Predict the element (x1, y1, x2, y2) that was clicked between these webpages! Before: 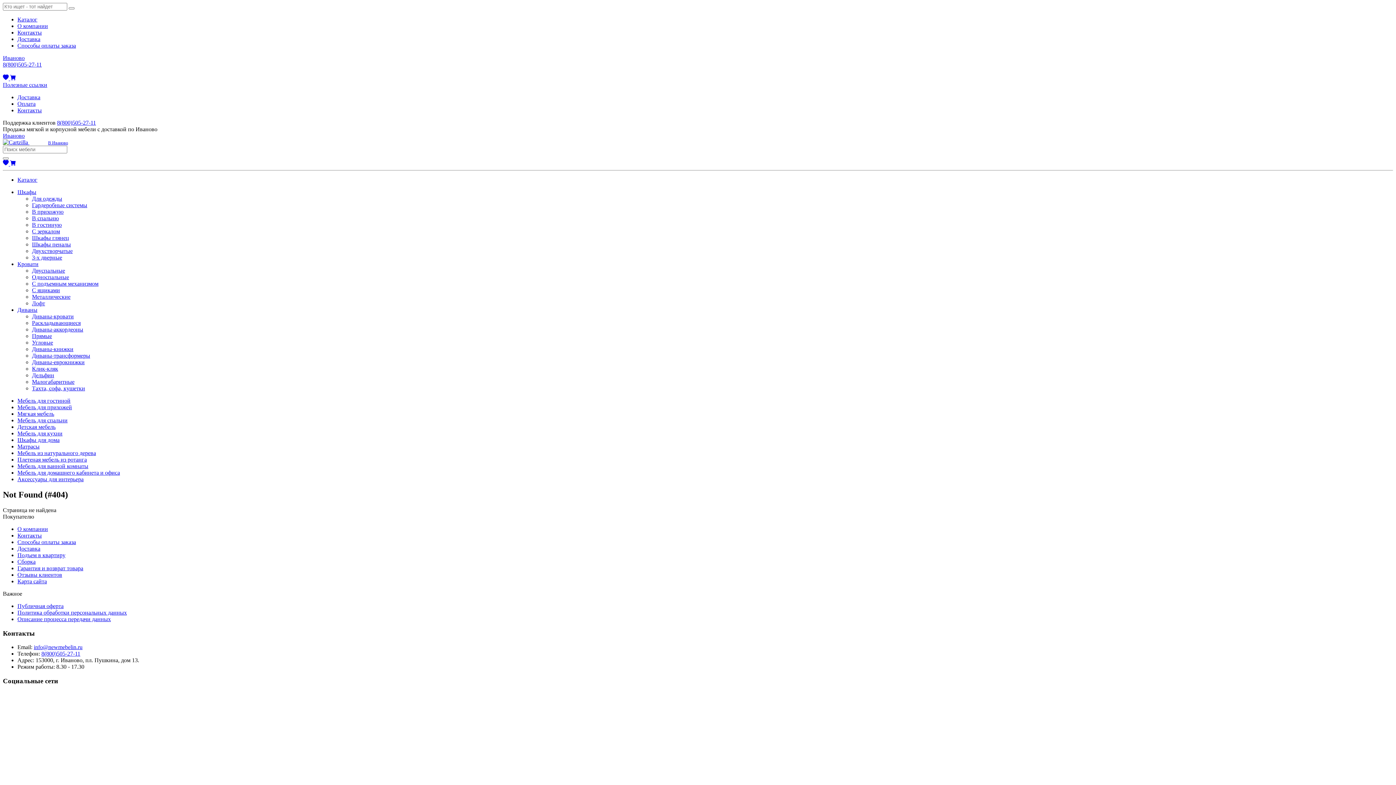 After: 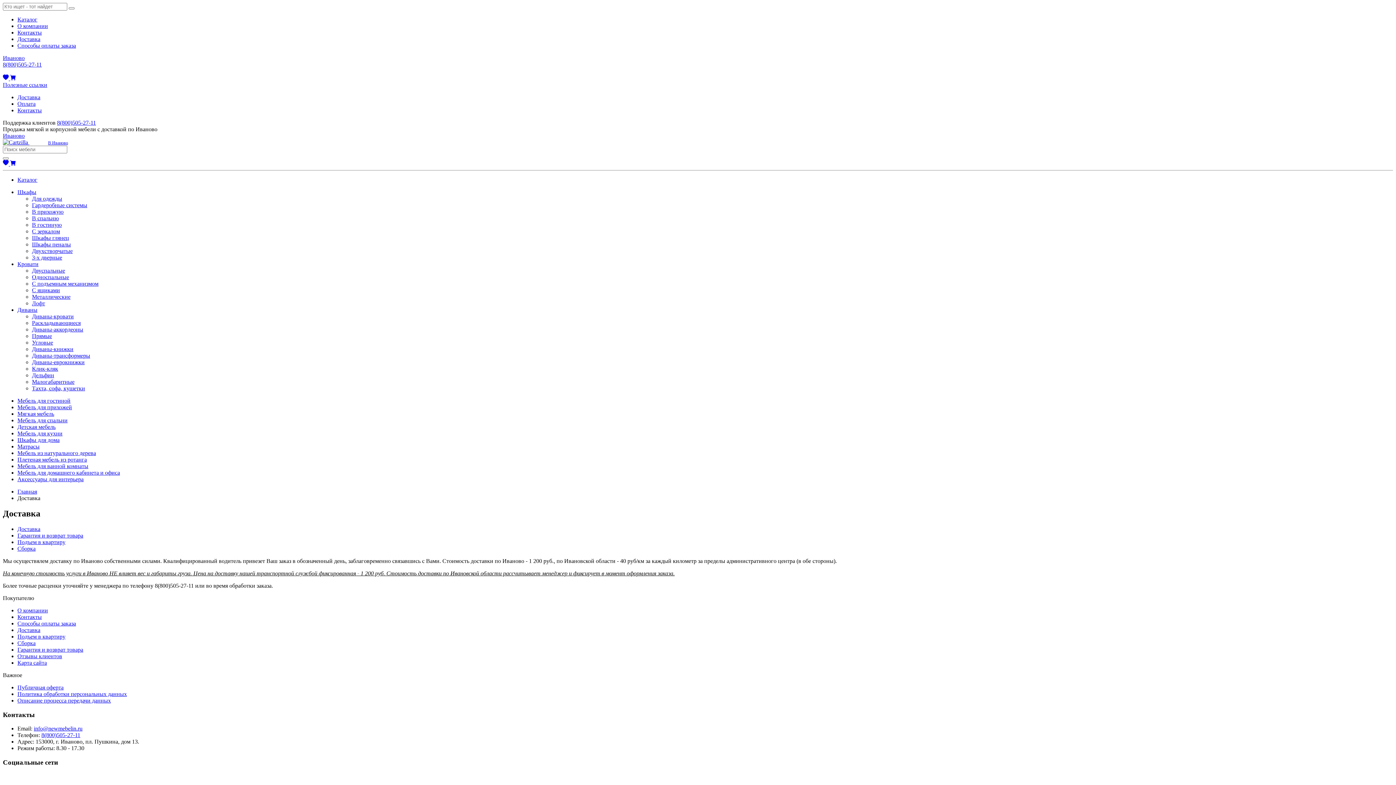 Action: label: Доставка bbox: (17, 36, 40, 42)